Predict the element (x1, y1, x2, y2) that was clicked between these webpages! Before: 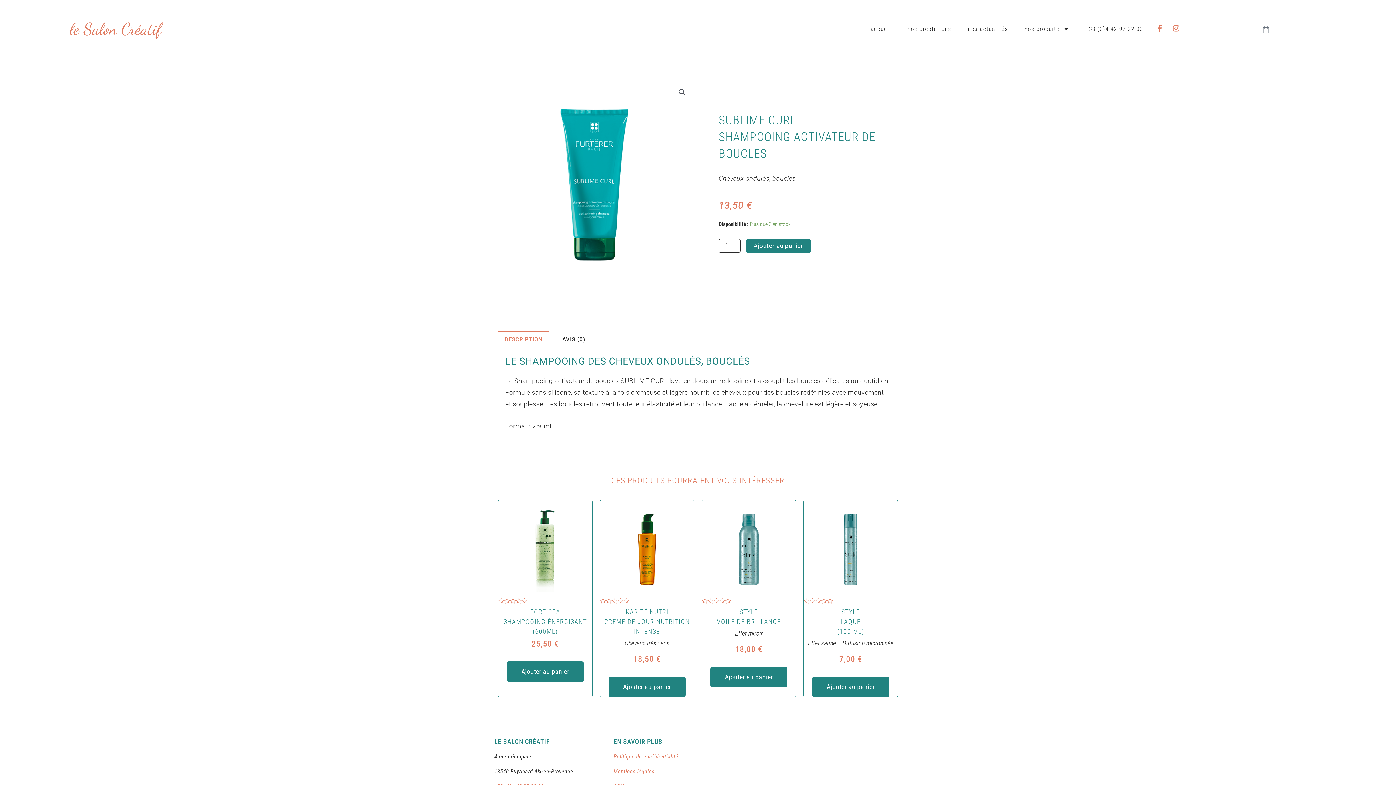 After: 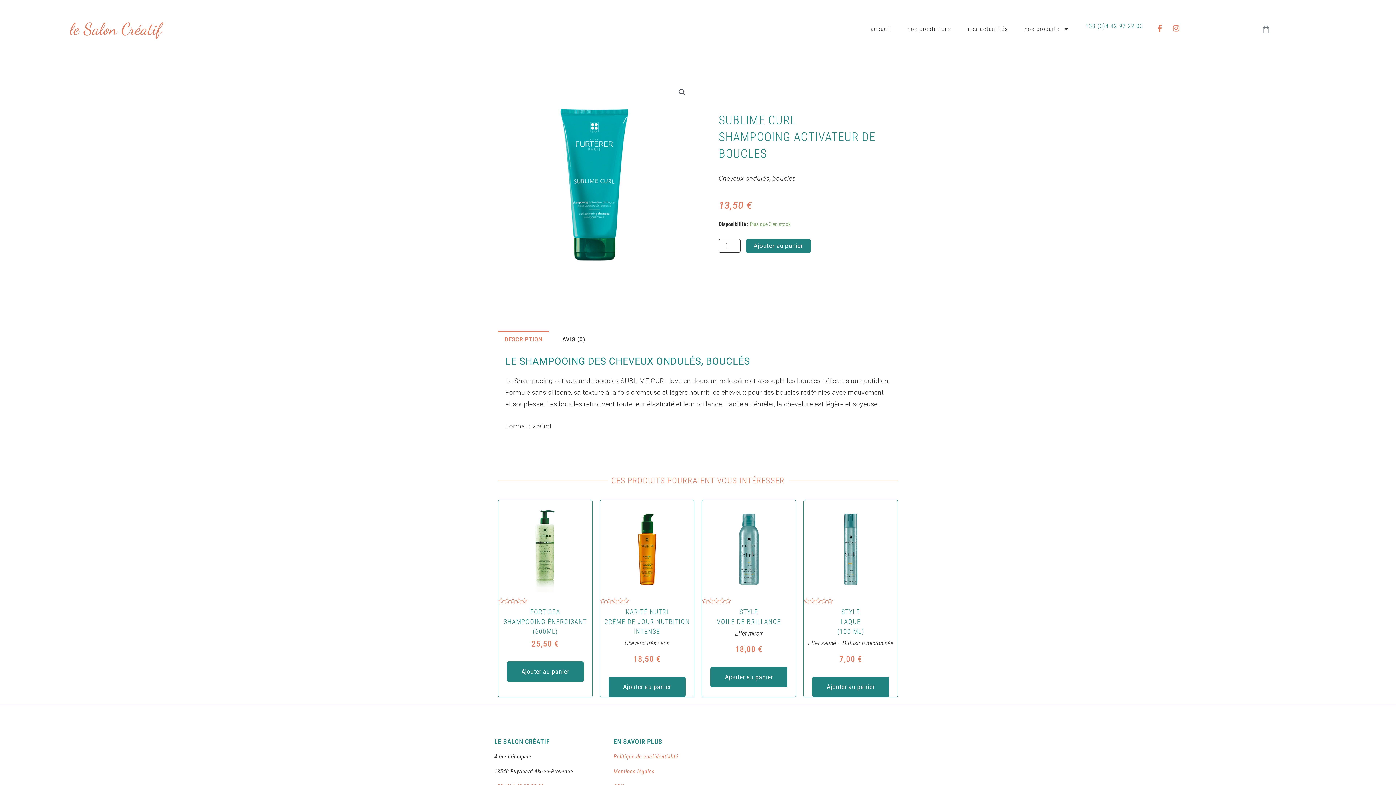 Action: label: +33 (0)4 42 92 22 00 bbox: (1078, 19, 1150, 38)